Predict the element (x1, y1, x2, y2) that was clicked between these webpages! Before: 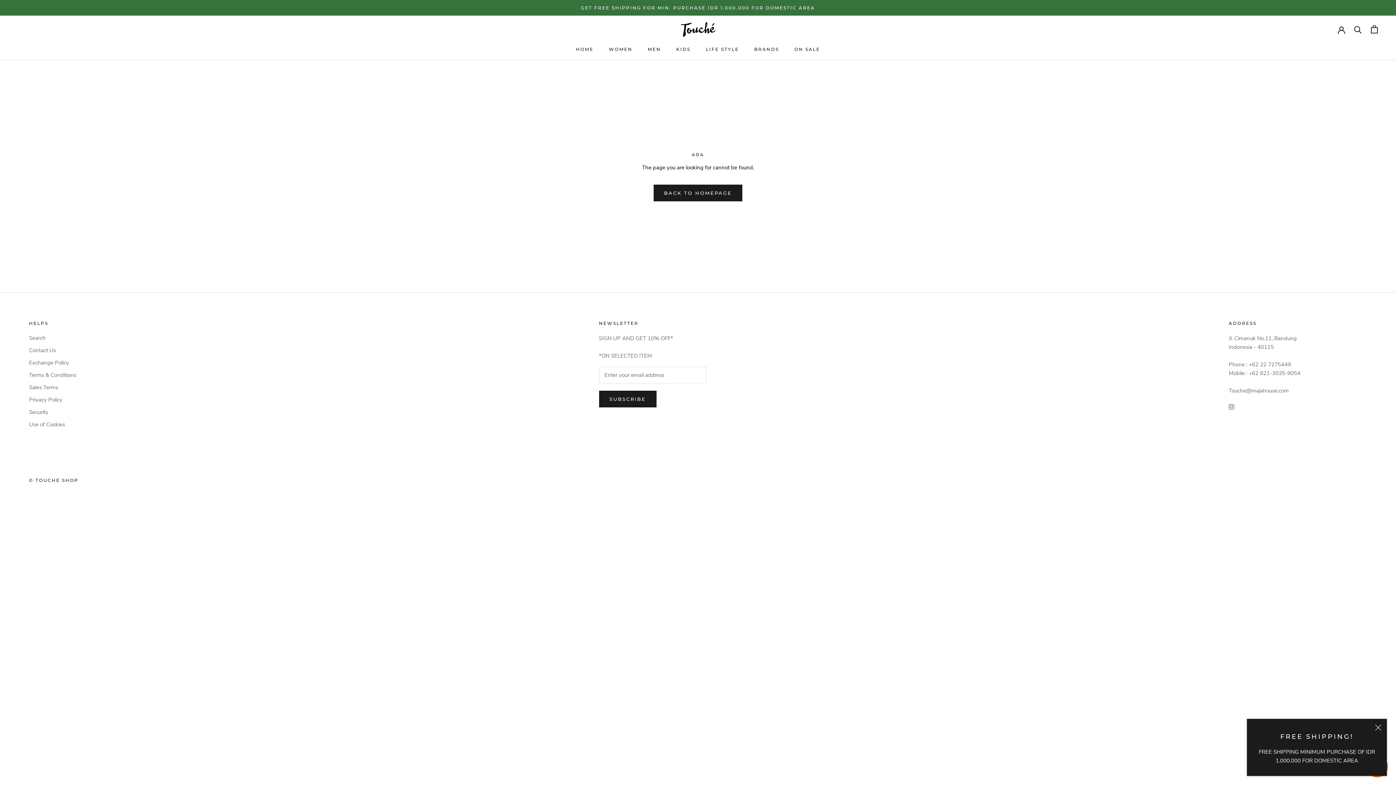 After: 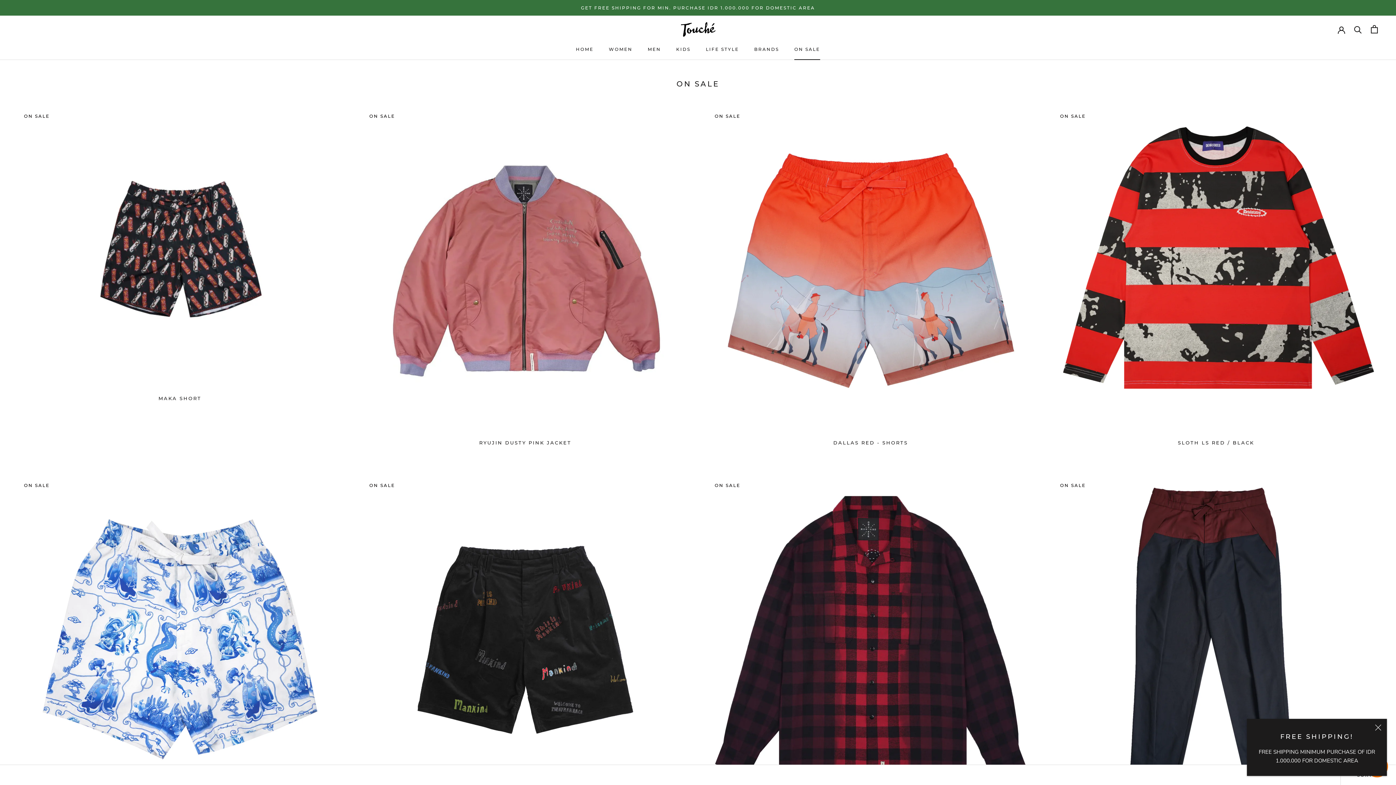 Action: bbox: (794, 46, 820, 51) label: ON SALE
ON SALE